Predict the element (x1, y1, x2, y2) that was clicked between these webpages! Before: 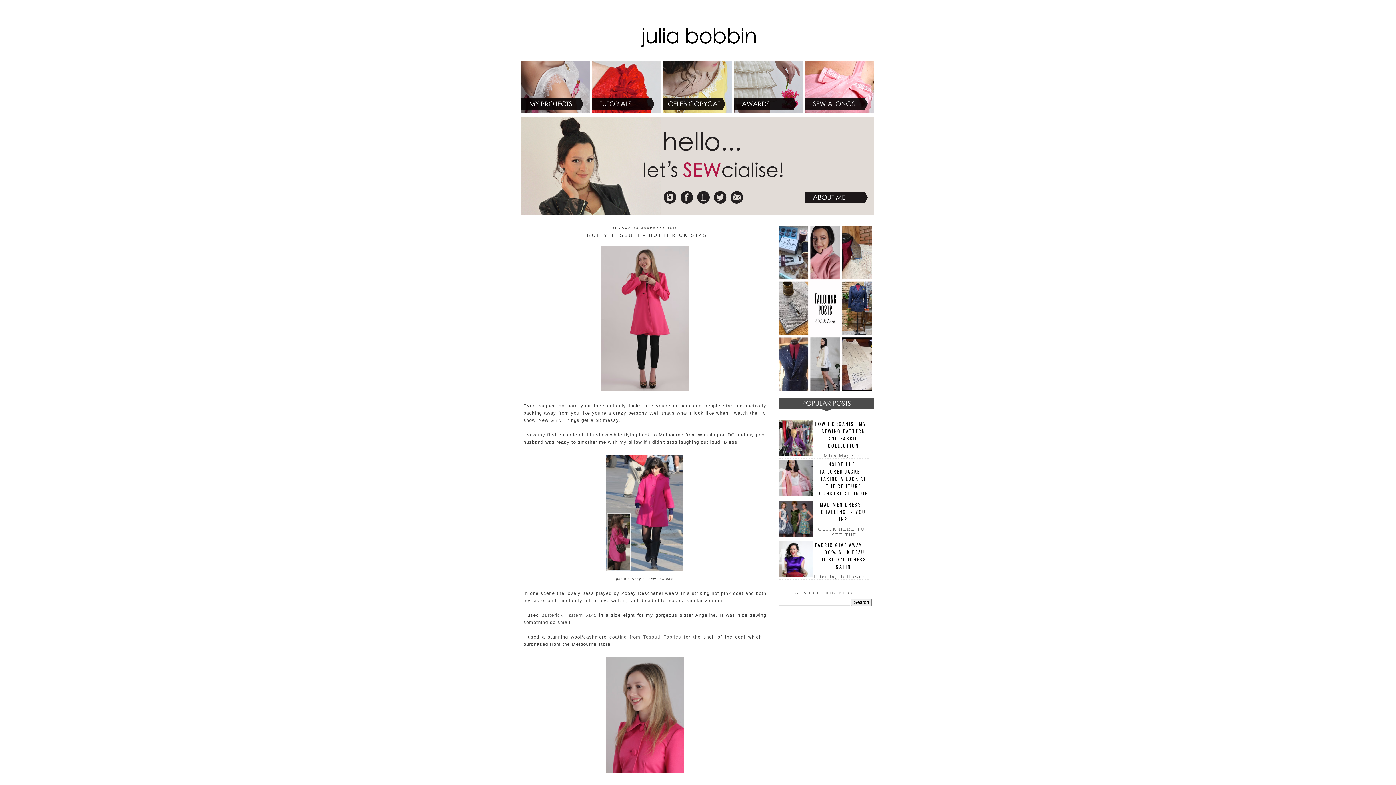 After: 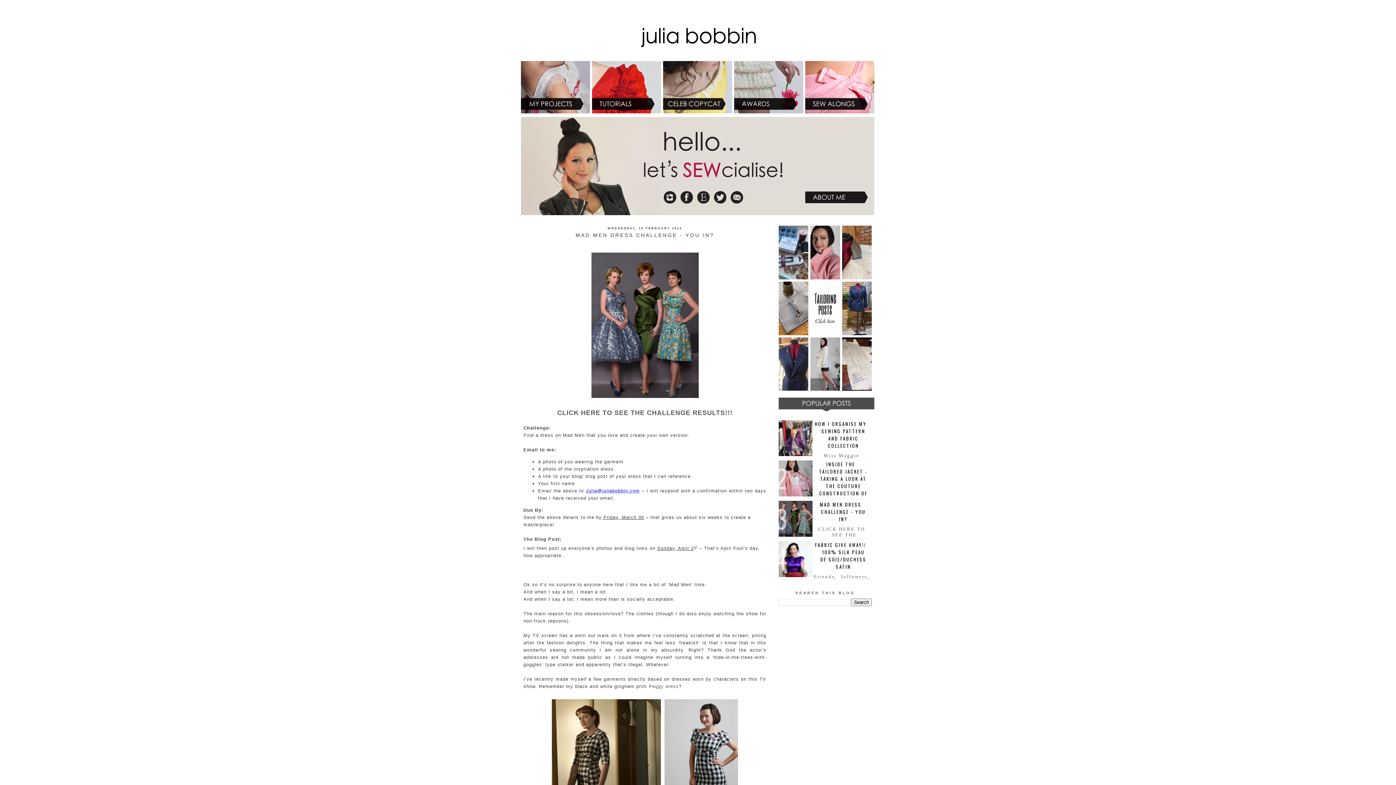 Action: label: MAD MEN DRESS CHALLENGE - YOU IN? bbox: (820, 501, 865, 522)